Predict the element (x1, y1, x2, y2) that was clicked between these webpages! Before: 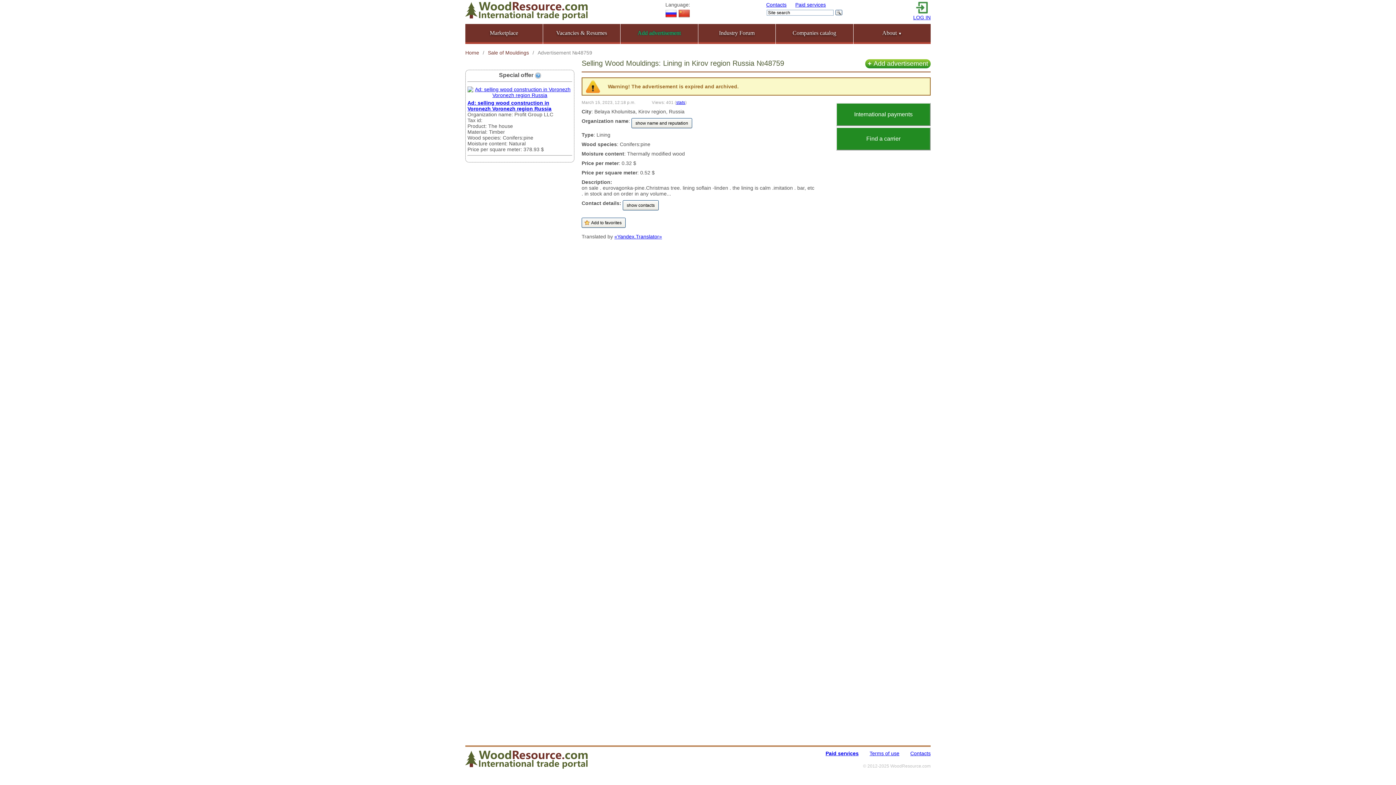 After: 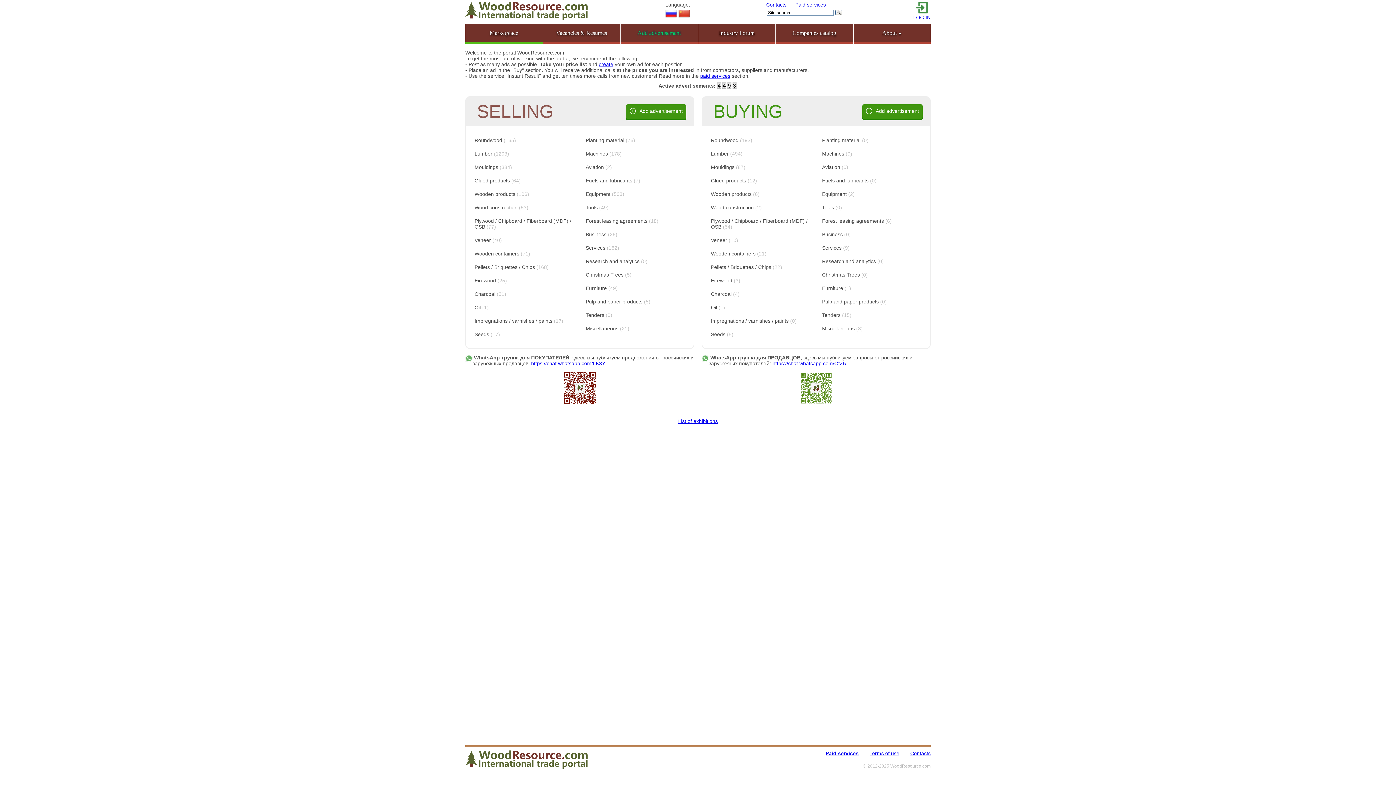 Action: bbox: (465, 750, 589, 769)